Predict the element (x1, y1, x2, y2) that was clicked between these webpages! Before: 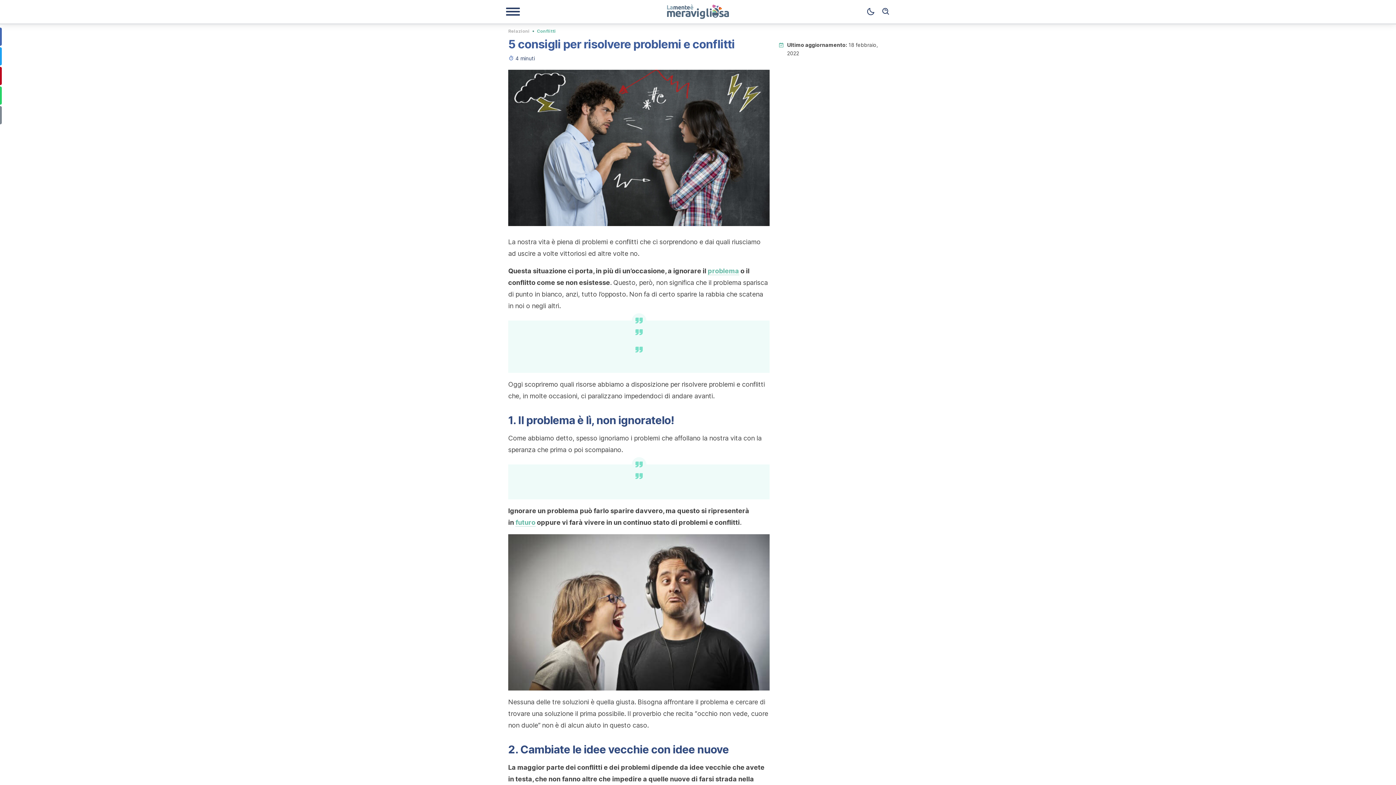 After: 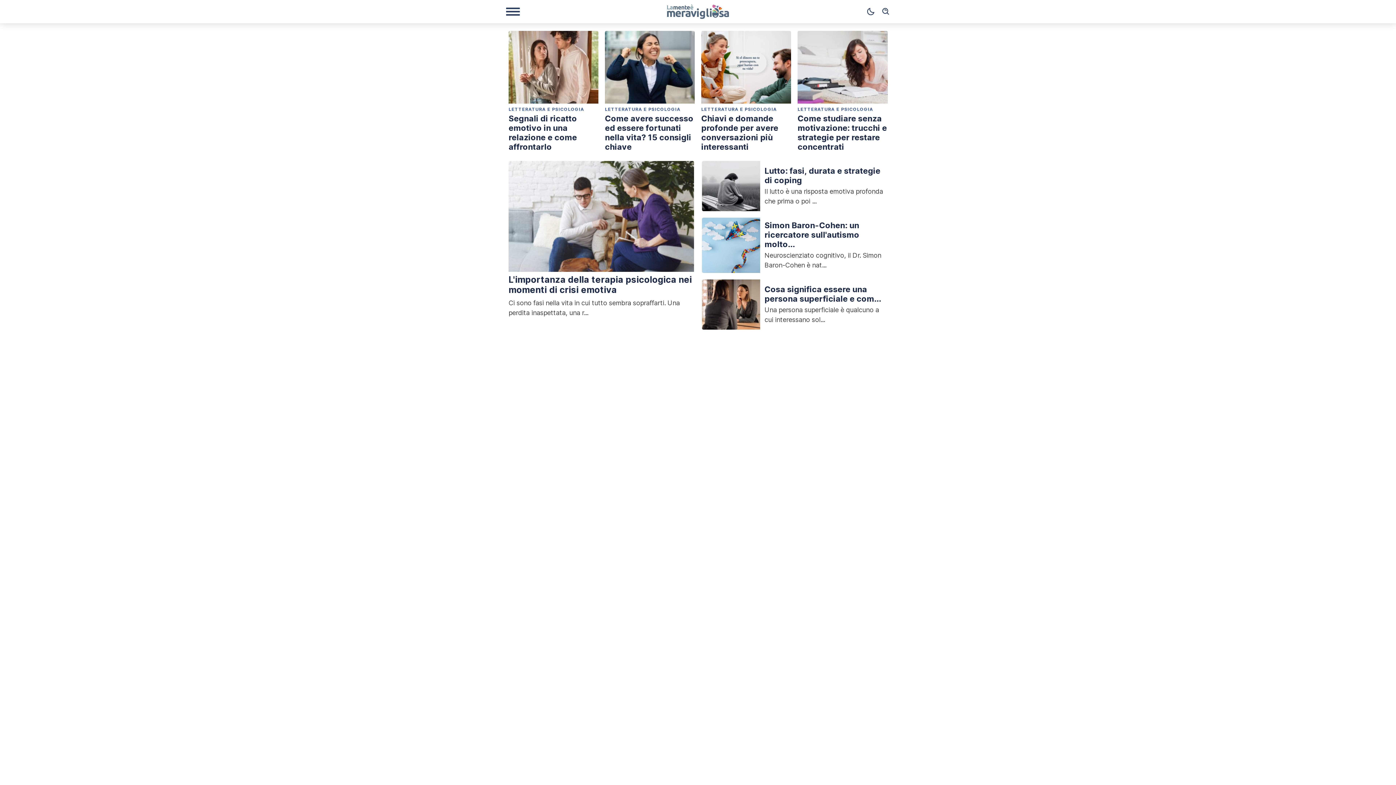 Action: bbox: (649, 4, 747, 18)